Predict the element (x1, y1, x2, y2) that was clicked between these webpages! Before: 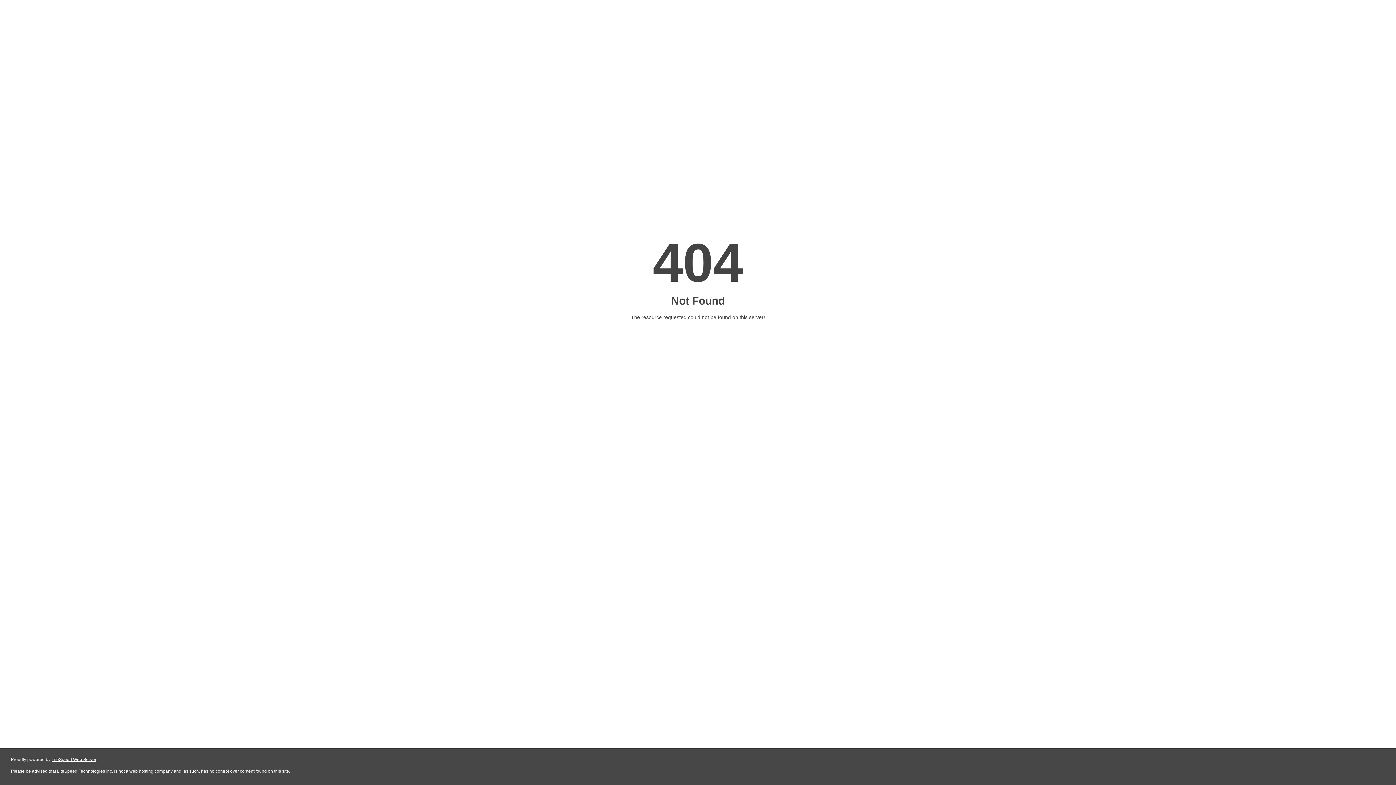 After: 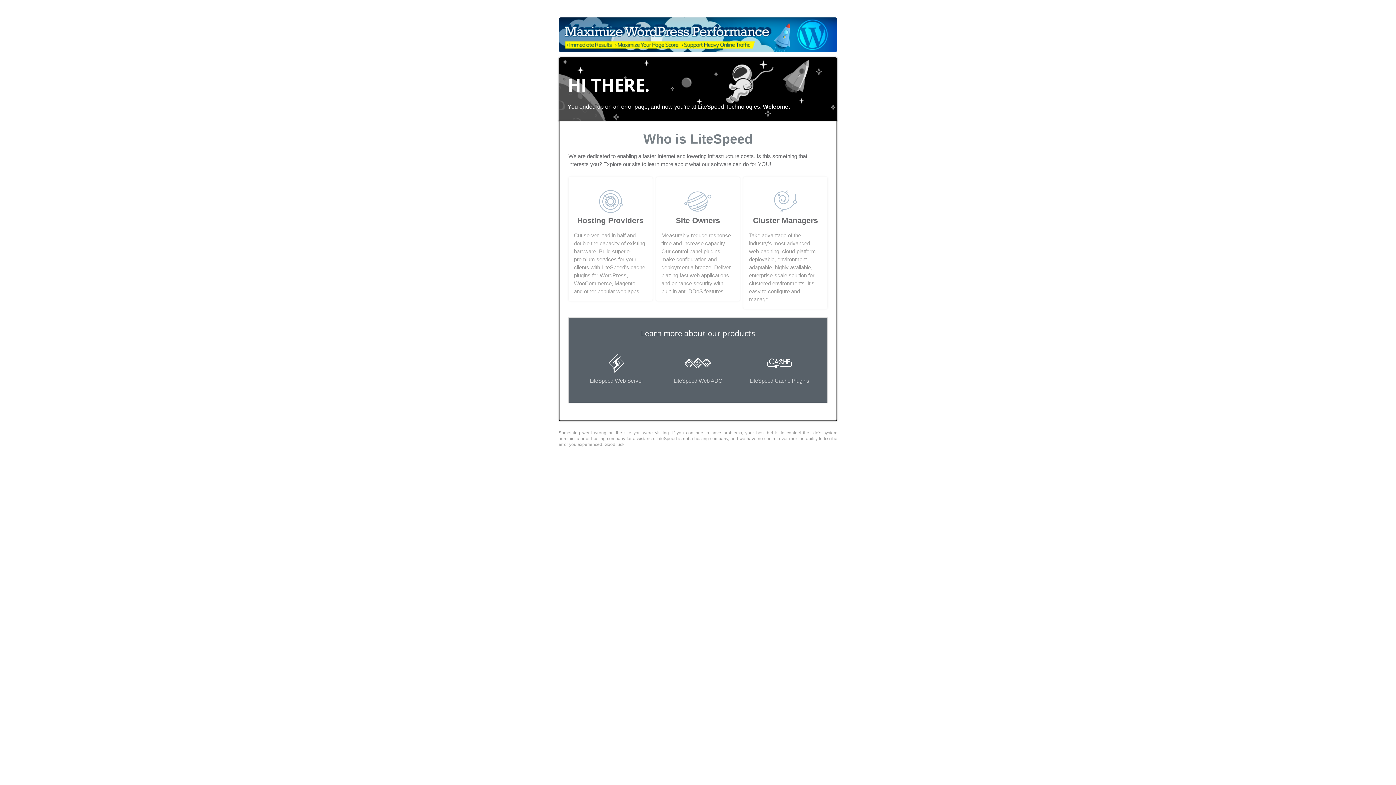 Action: label: LiteSpeed Web Server bbox: (51, 757, 96, 762)